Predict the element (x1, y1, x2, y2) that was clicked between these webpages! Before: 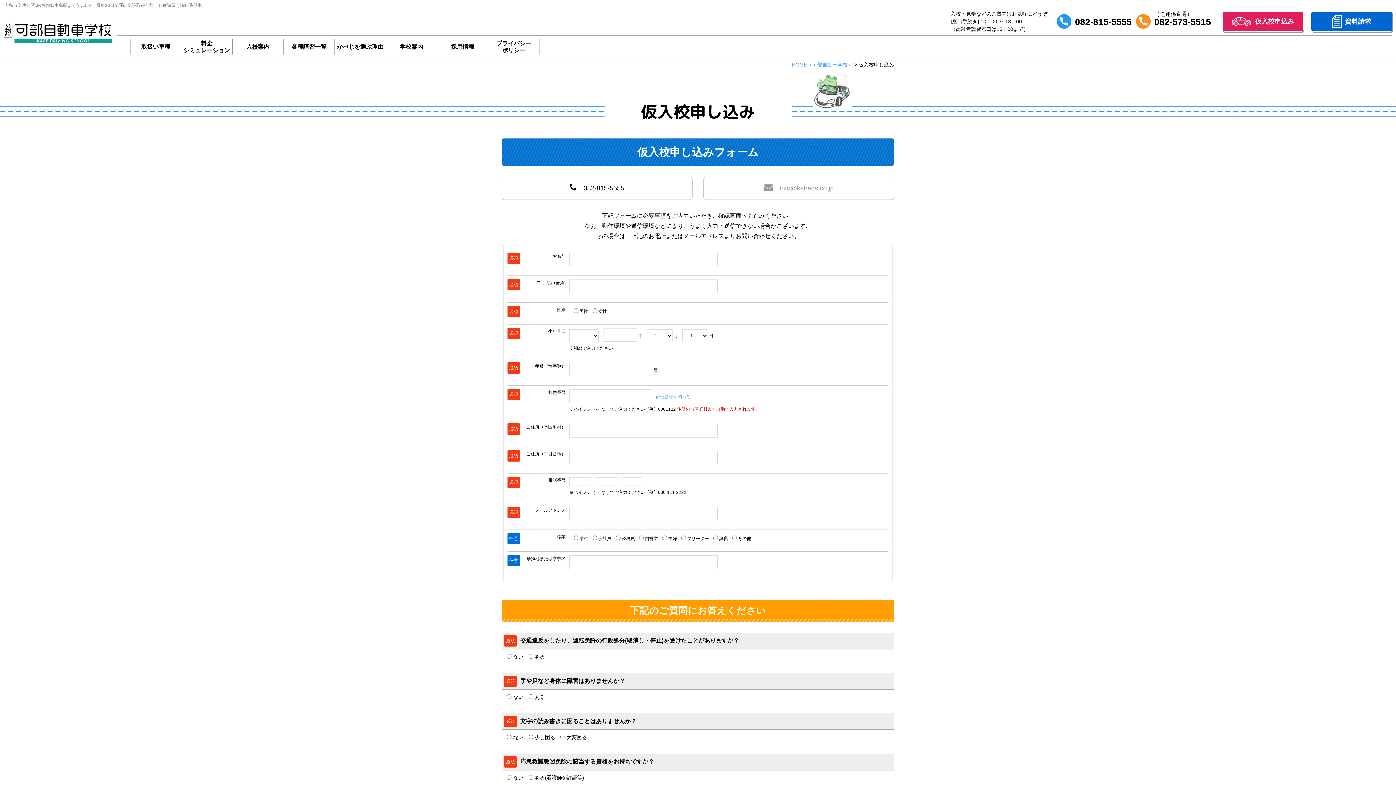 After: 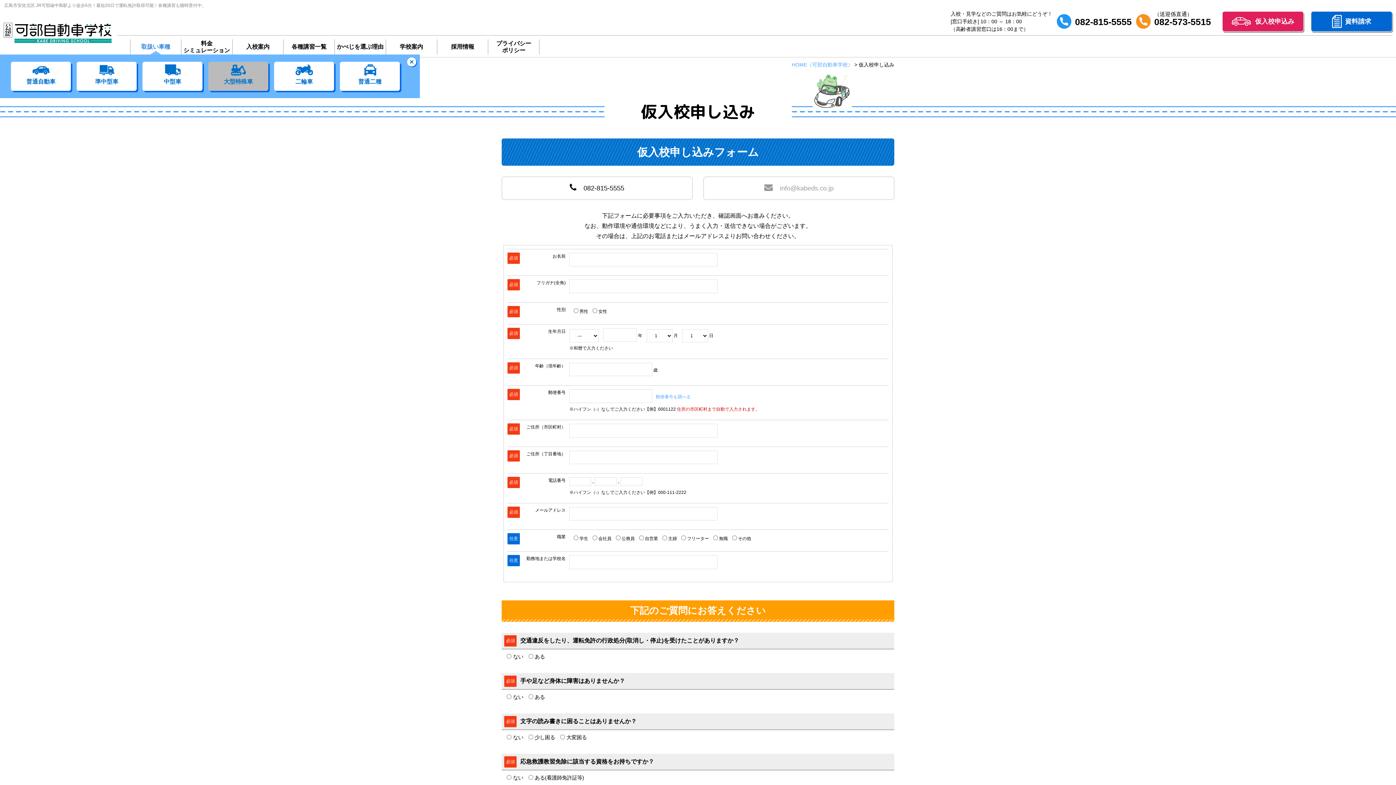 Action: bbox: (141, 43, 170, 50) label: 取扱い車種